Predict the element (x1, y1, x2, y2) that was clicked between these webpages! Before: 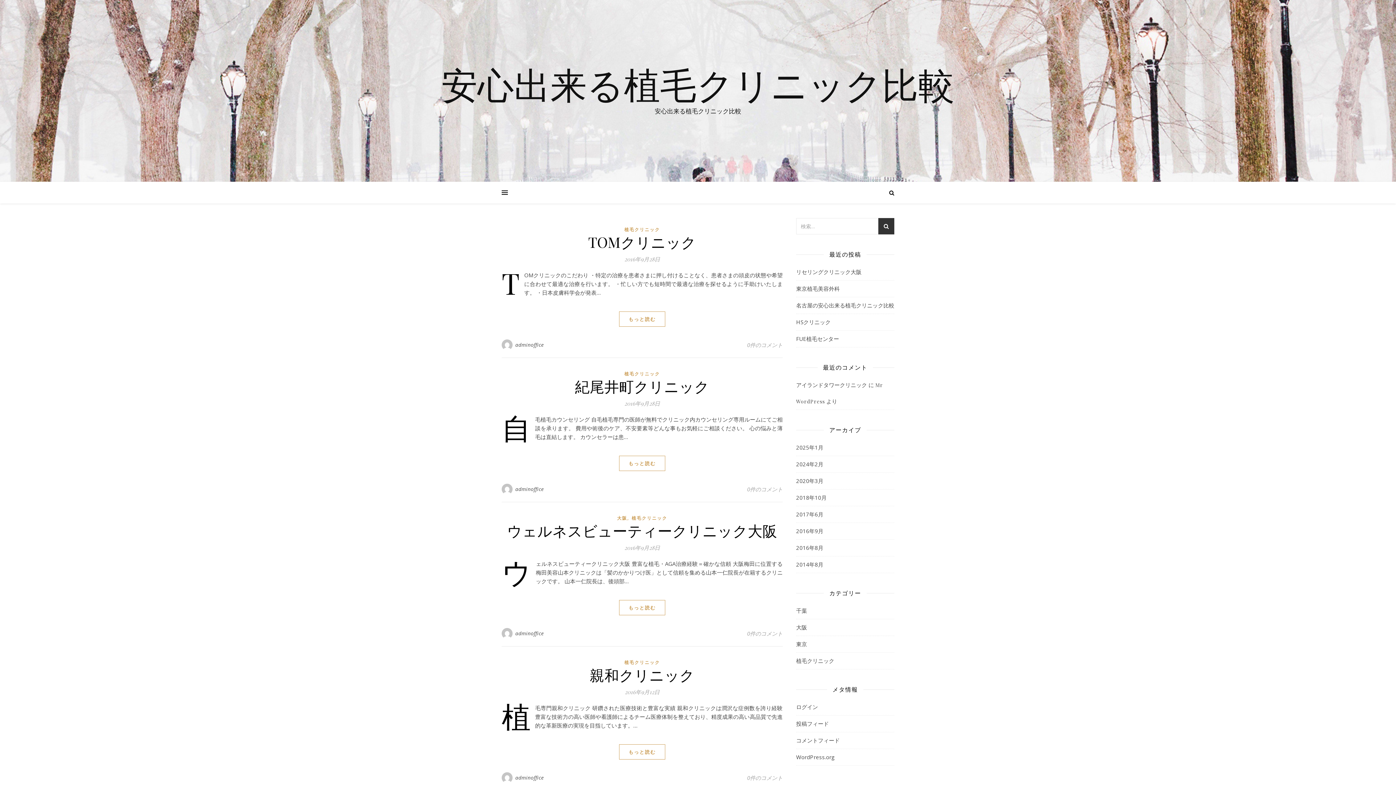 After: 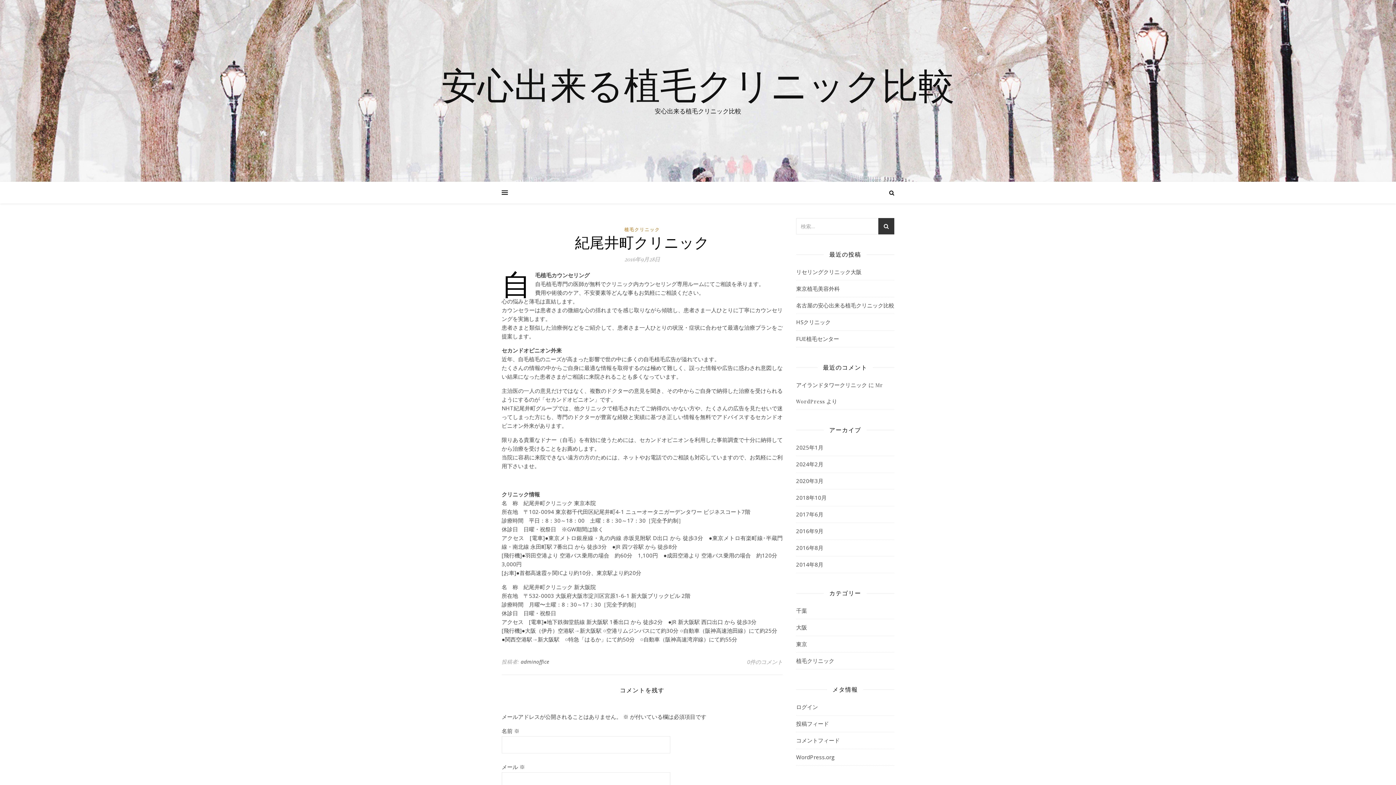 Action: bbox: (575, 376, 709, 396) label: 紀尾井町クリニック